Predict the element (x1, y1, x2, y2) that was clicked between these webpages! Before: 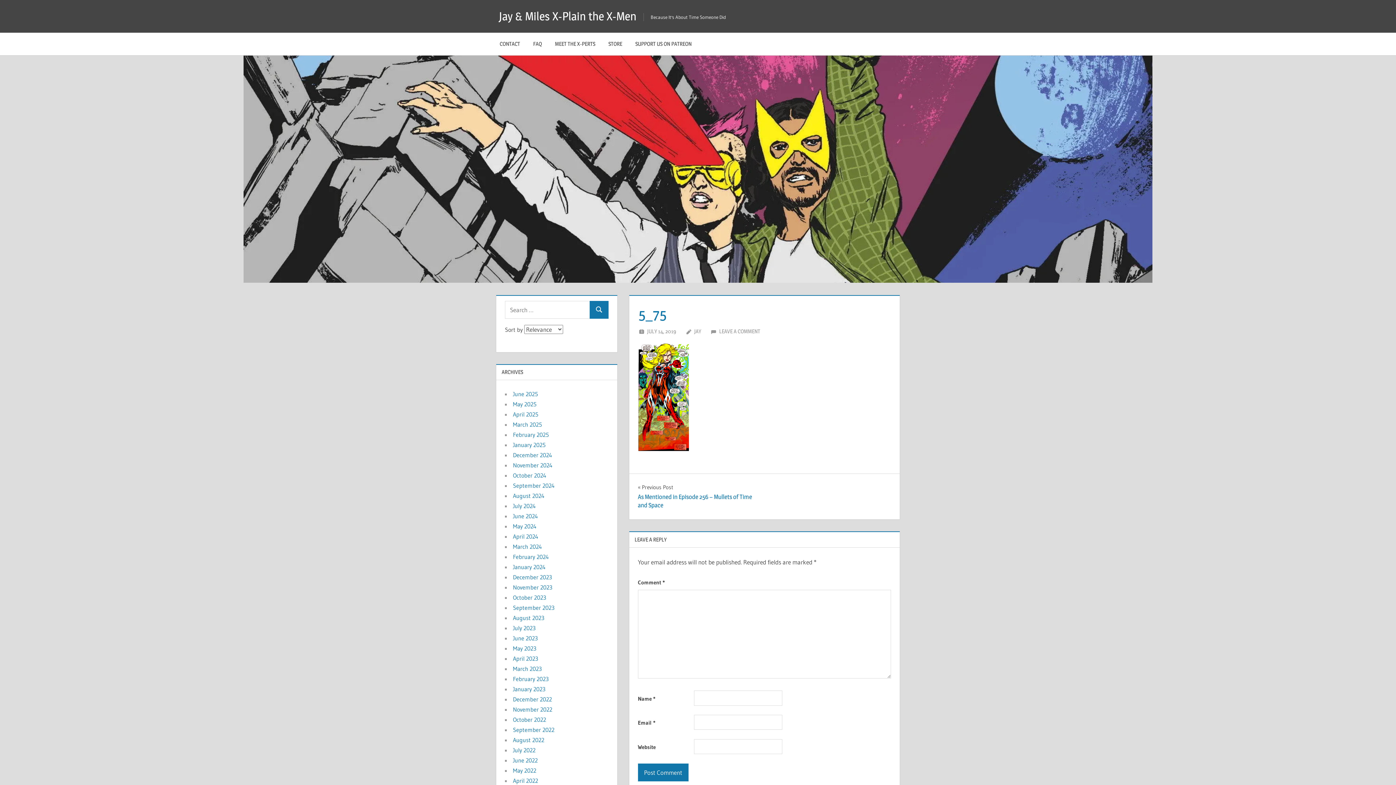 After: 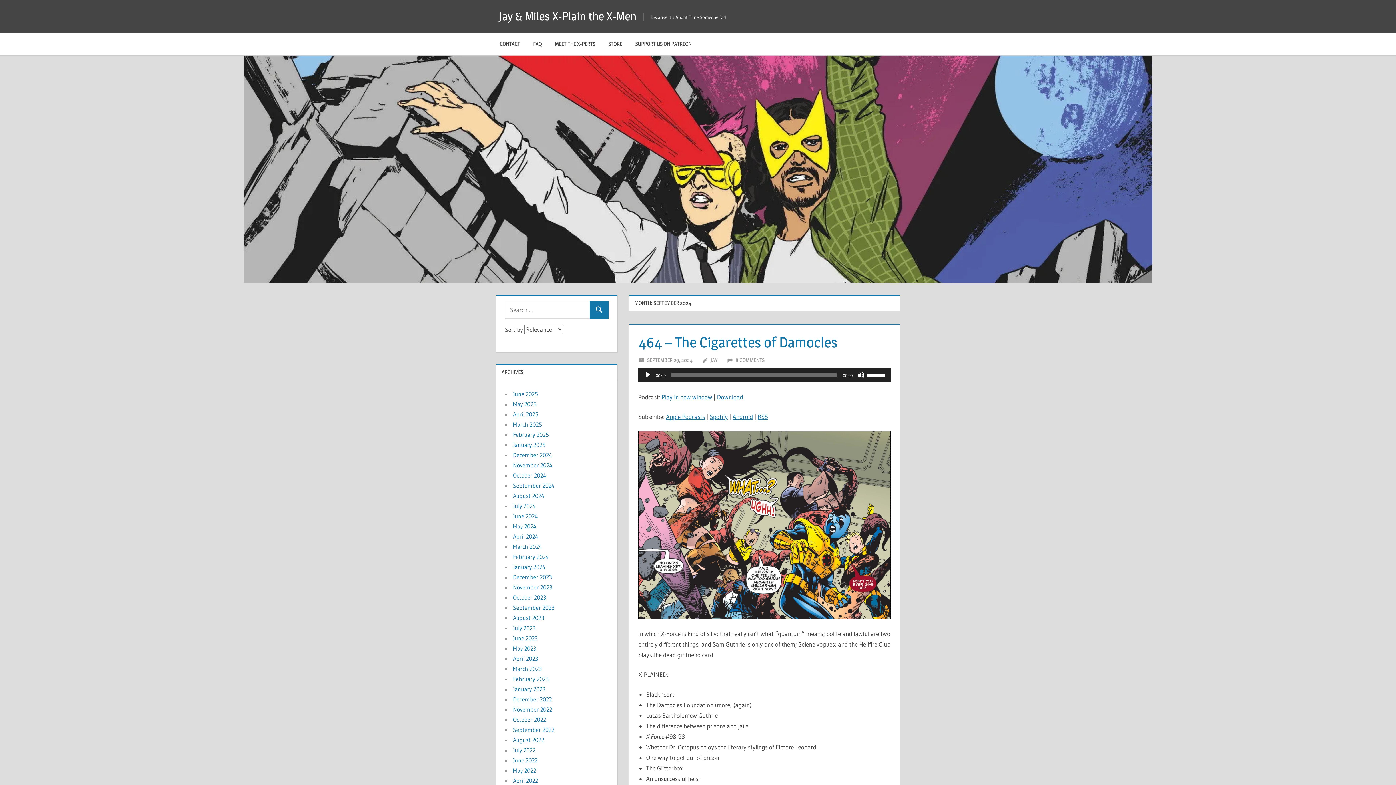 Action: bbox: (513, 482, 554, 489) label: September 2024